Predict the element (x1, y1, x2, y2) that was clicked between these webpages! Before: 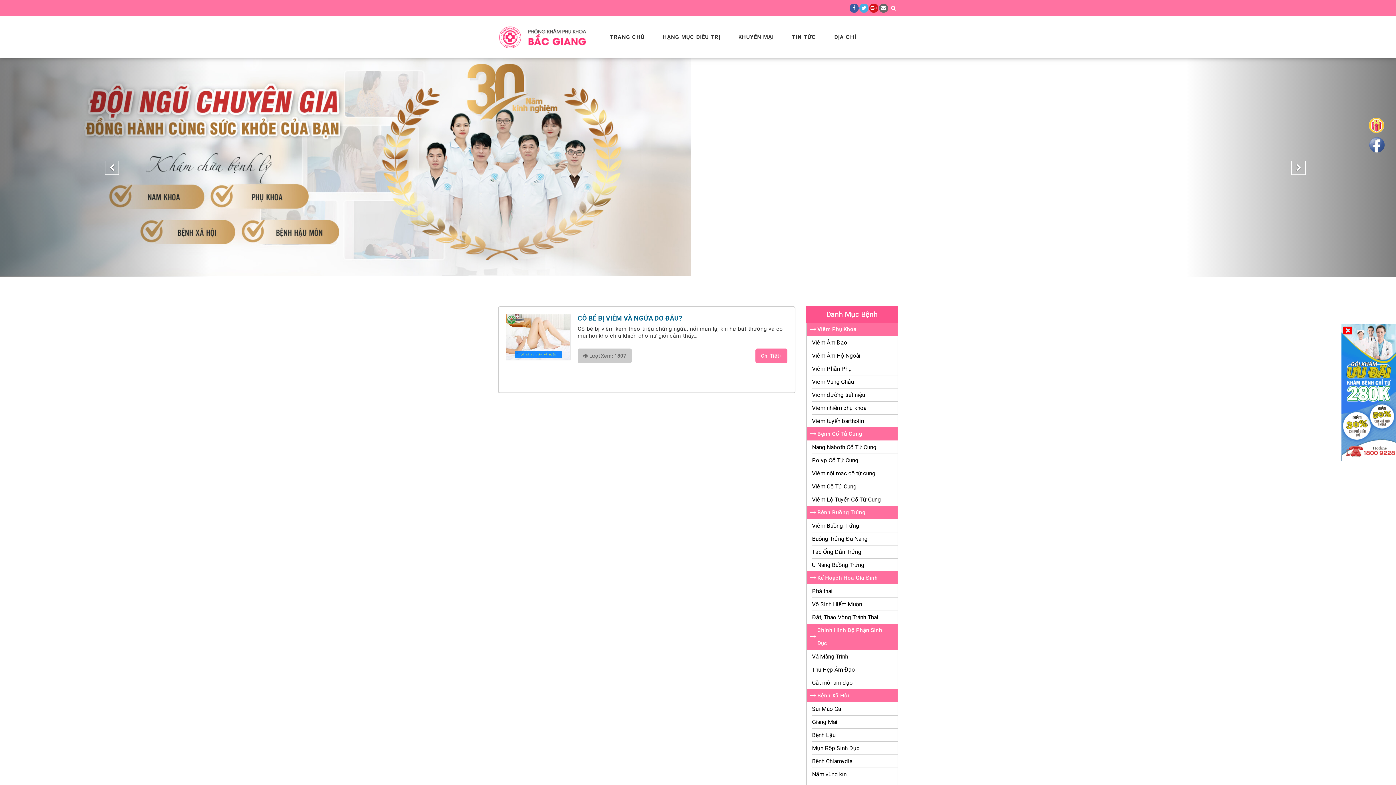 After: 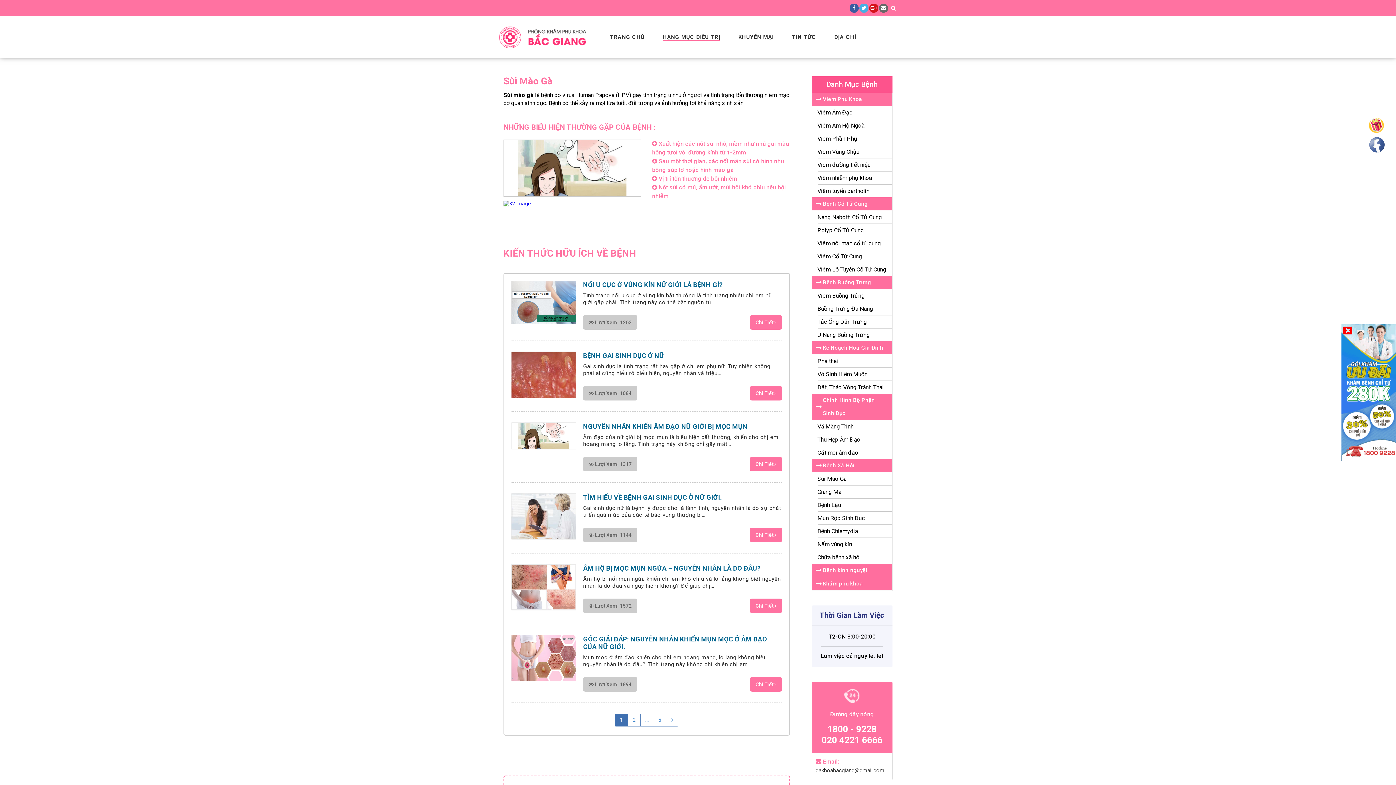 Action: bbox: (812, 702, 897, 716) label: Sùi Mào Gà